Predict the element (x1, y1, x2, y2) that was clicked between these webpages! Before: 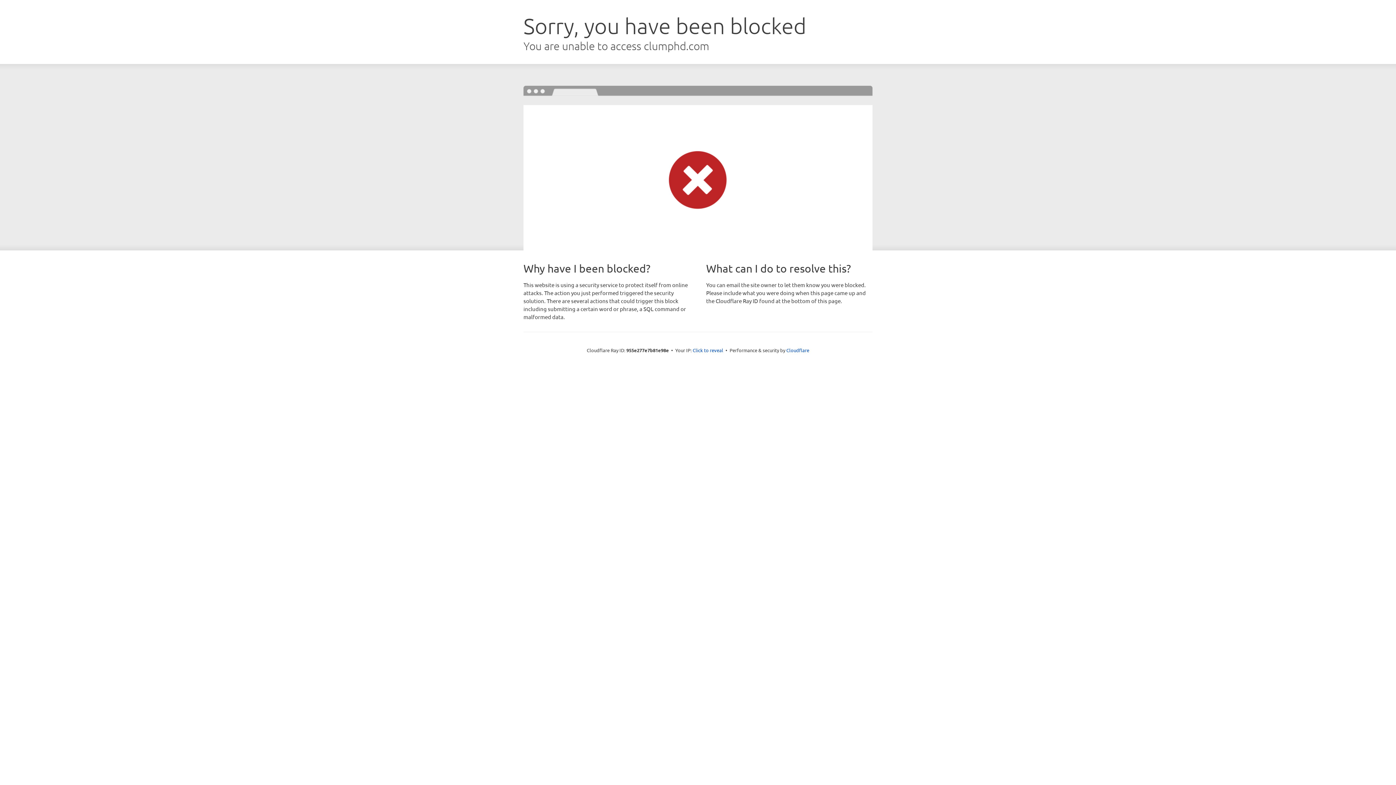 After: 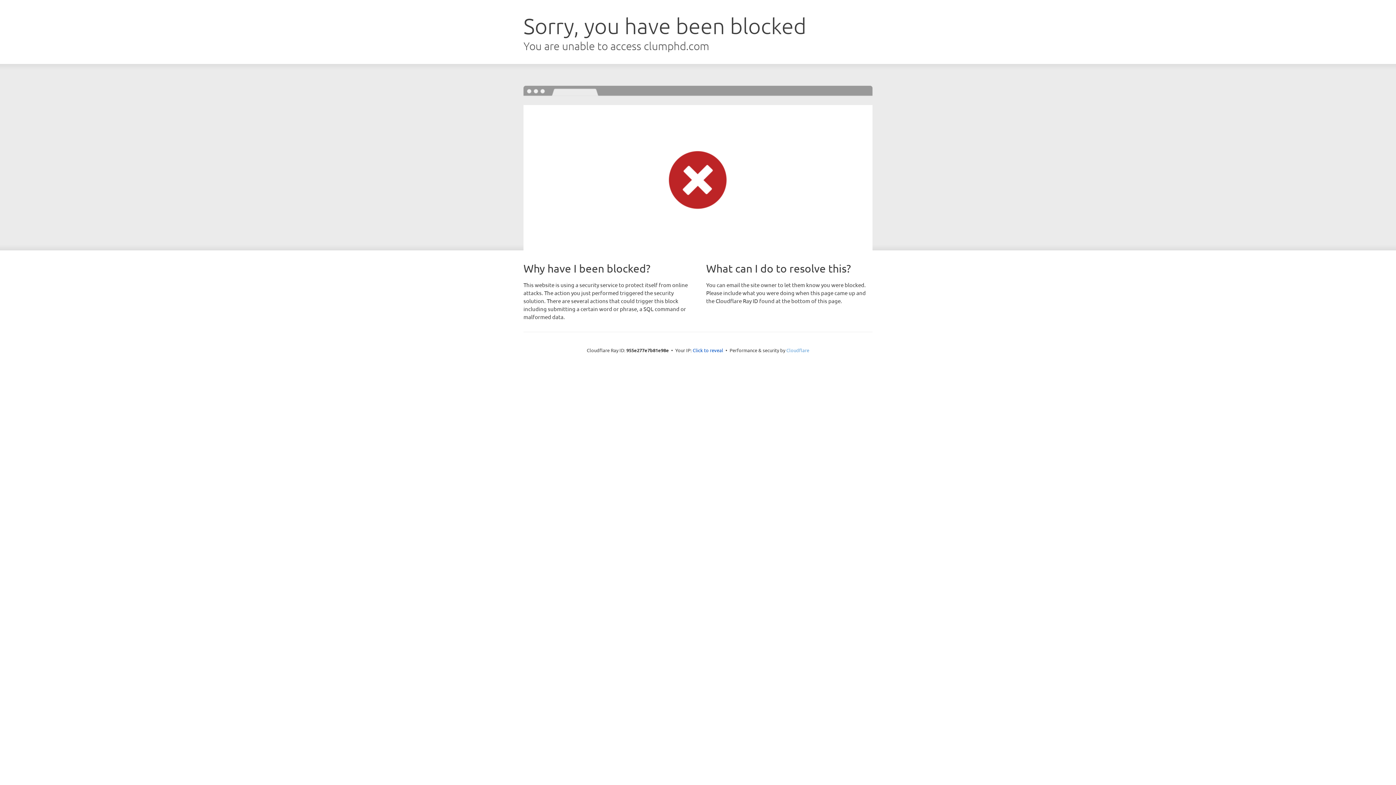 Action: bbox: (786, 347, 809, 353) label: Cloudflare